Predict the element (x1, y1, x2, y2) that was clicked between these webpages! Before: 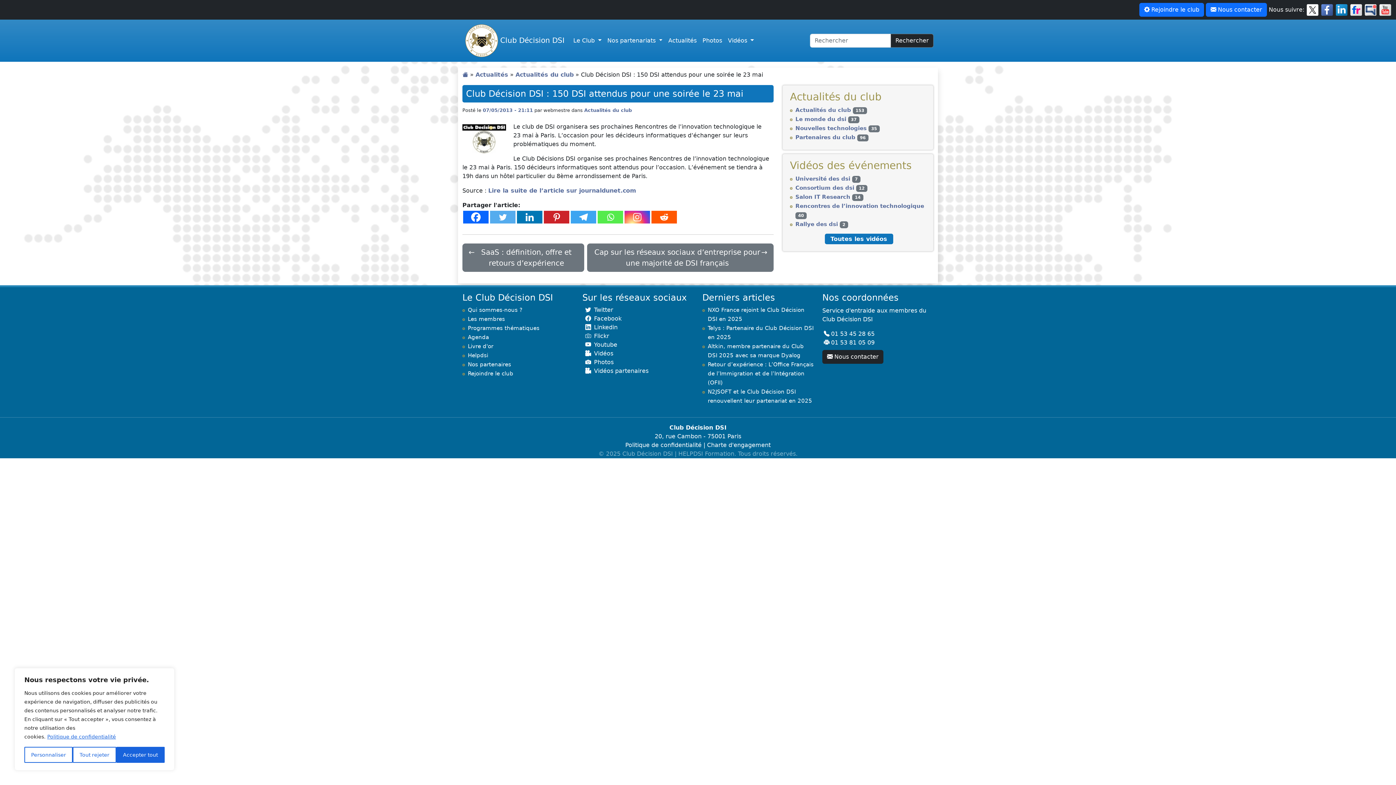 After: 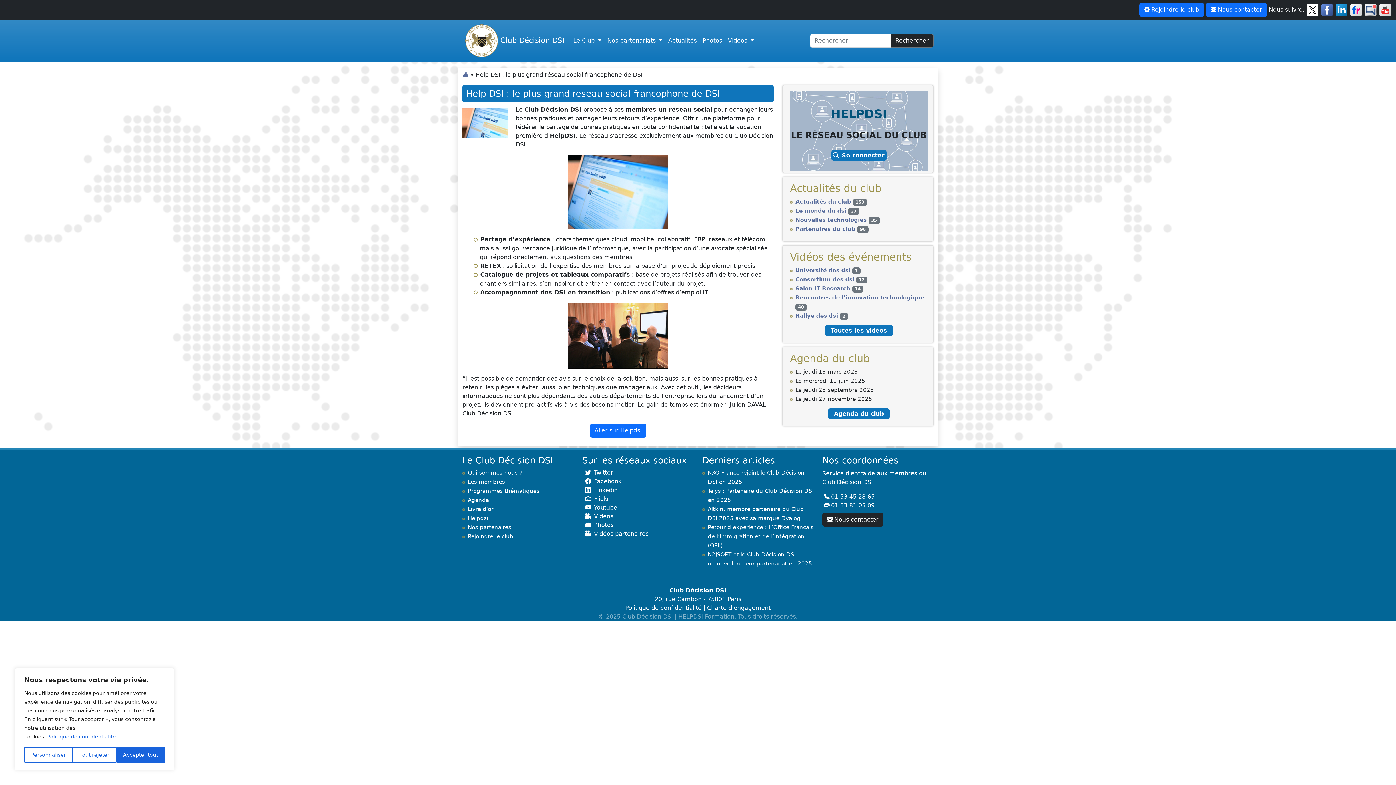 Action: bbox: (468, 352, 488, 358) label: Helpdsi